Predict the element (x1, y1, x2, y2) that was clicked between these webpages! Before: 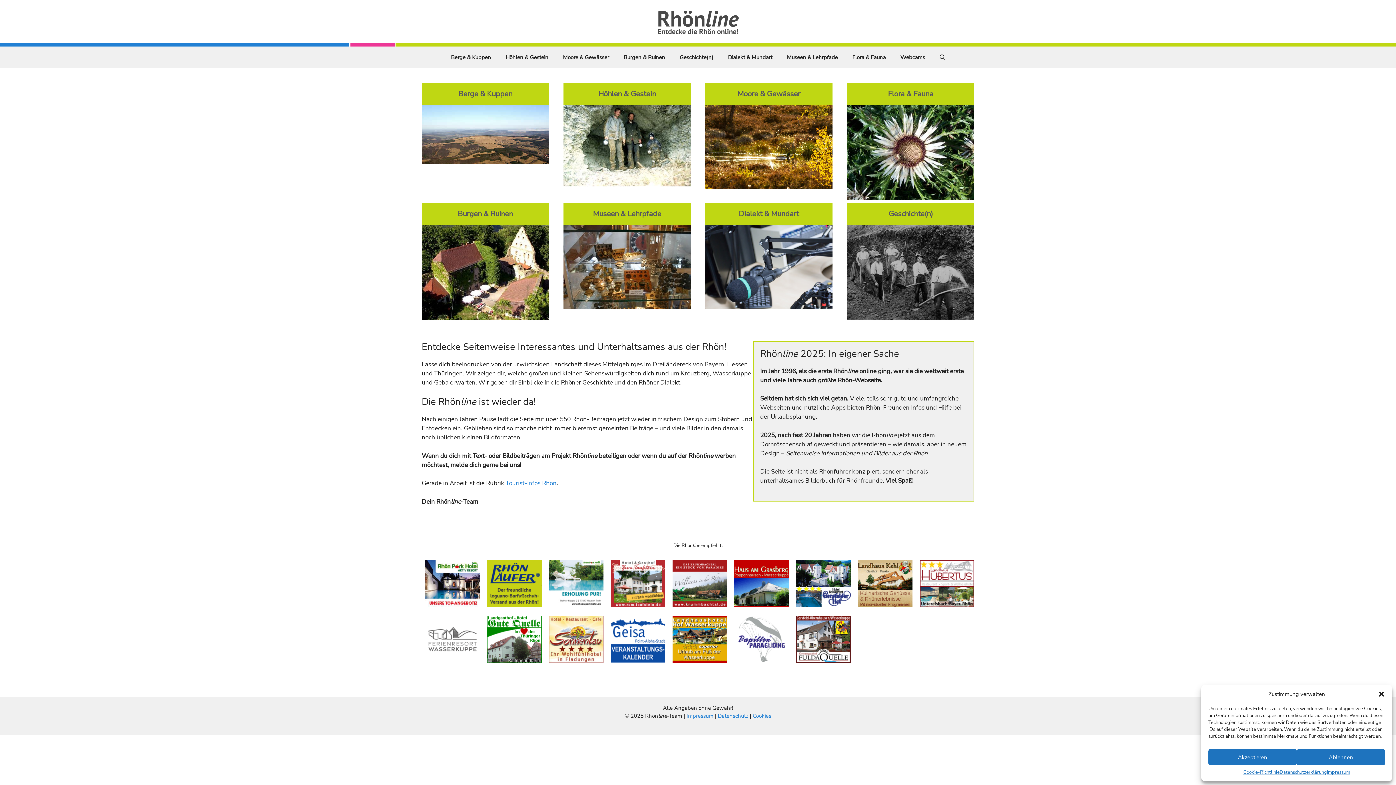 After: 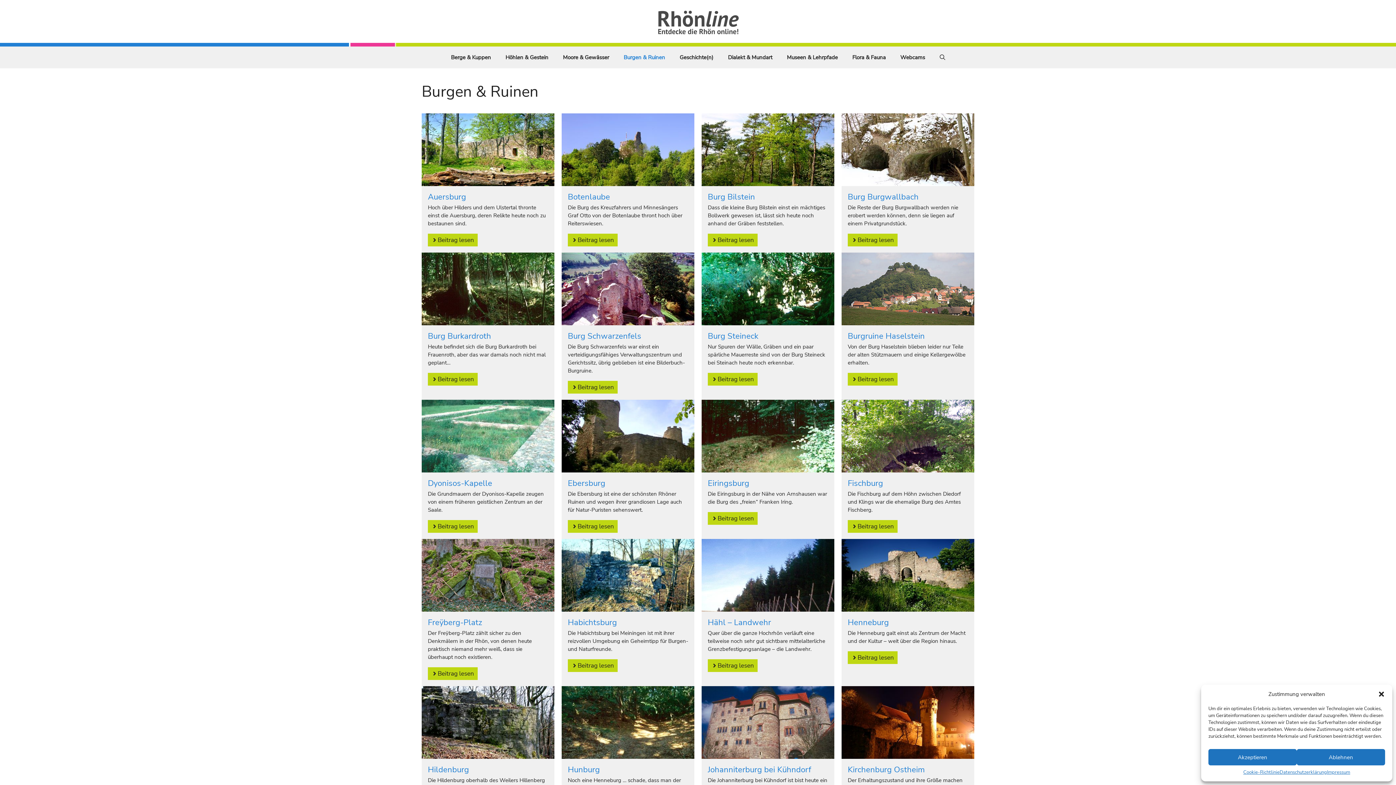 Action: bbox: (616, 46, 672, 68) label: Burgen & Ruinen